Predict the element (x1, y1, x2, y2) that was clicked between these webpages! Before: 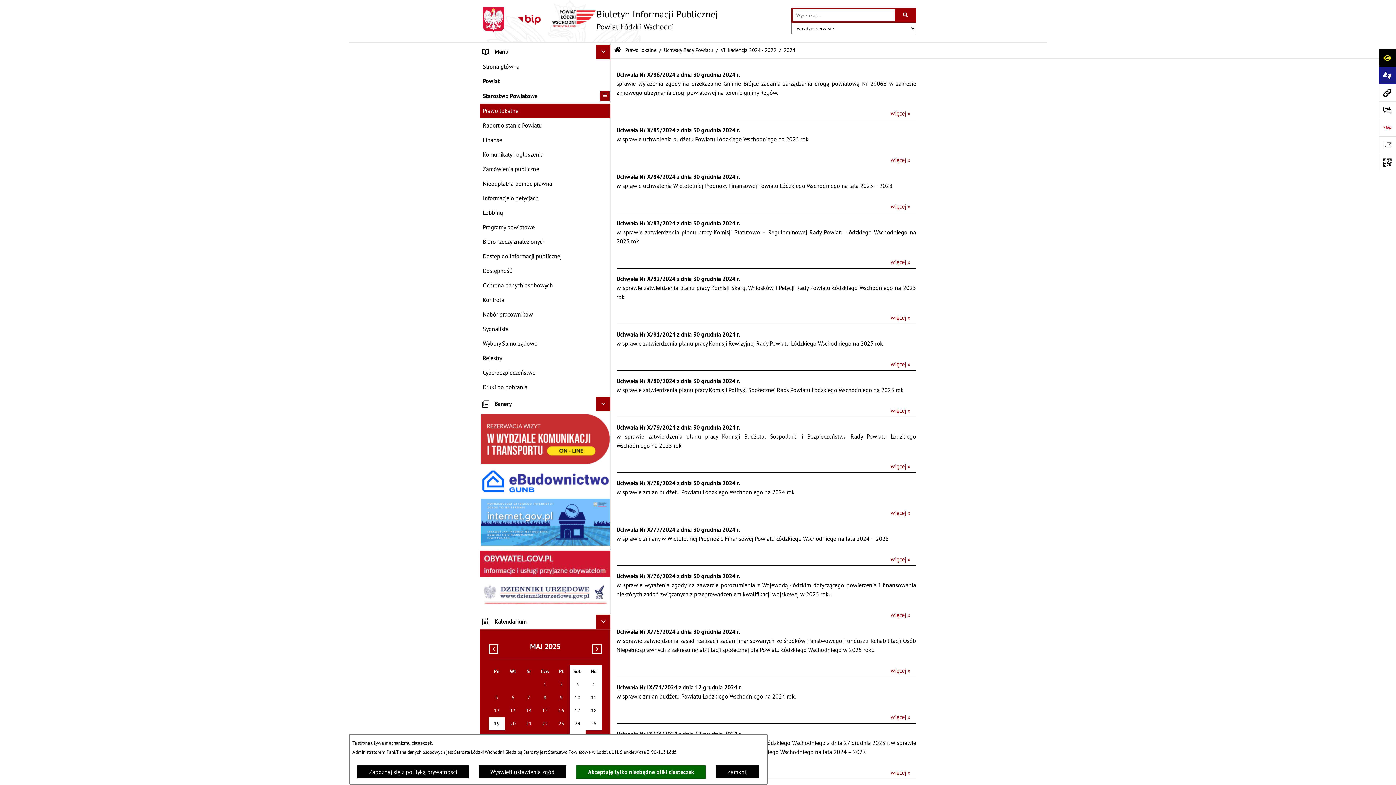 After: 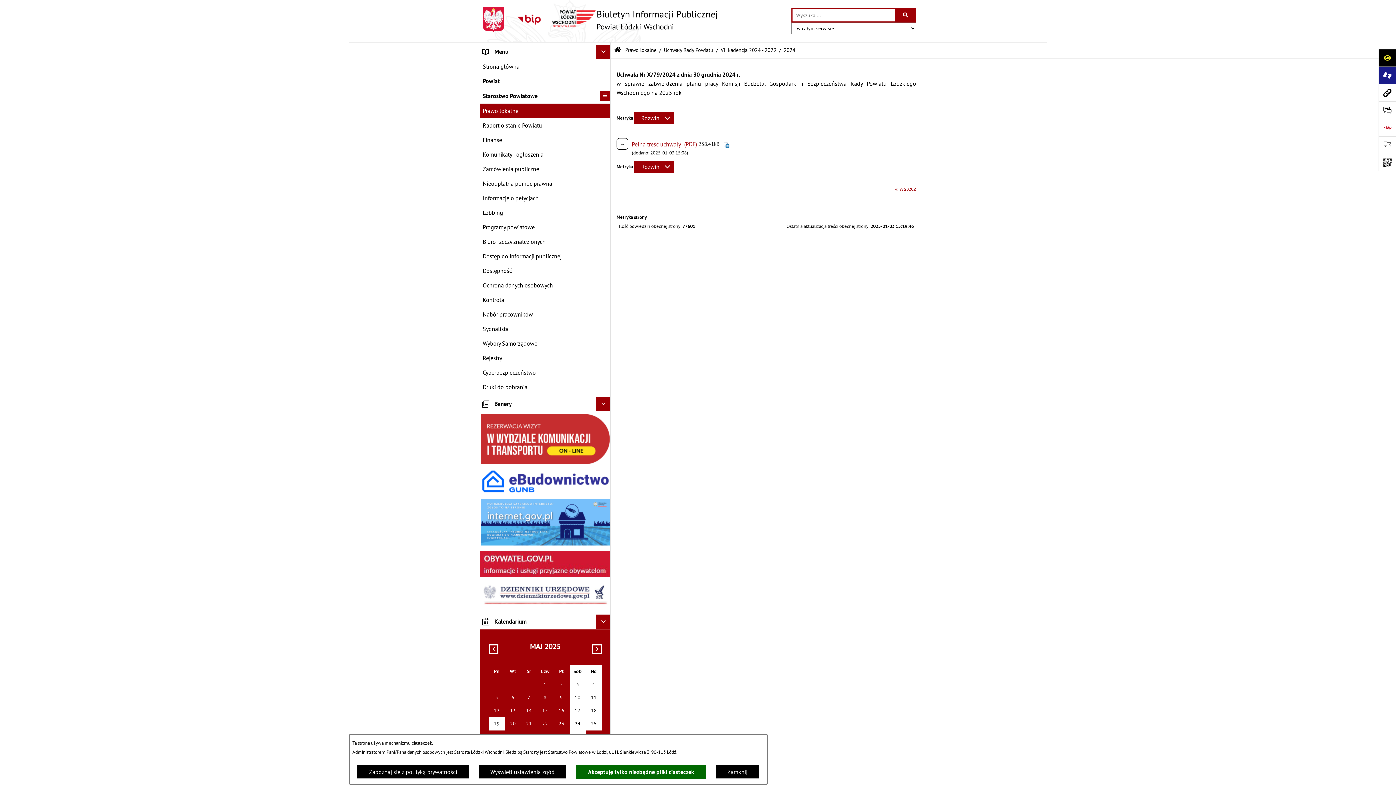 Action: bbox: (890, 462, 910, 470) label: więcej »